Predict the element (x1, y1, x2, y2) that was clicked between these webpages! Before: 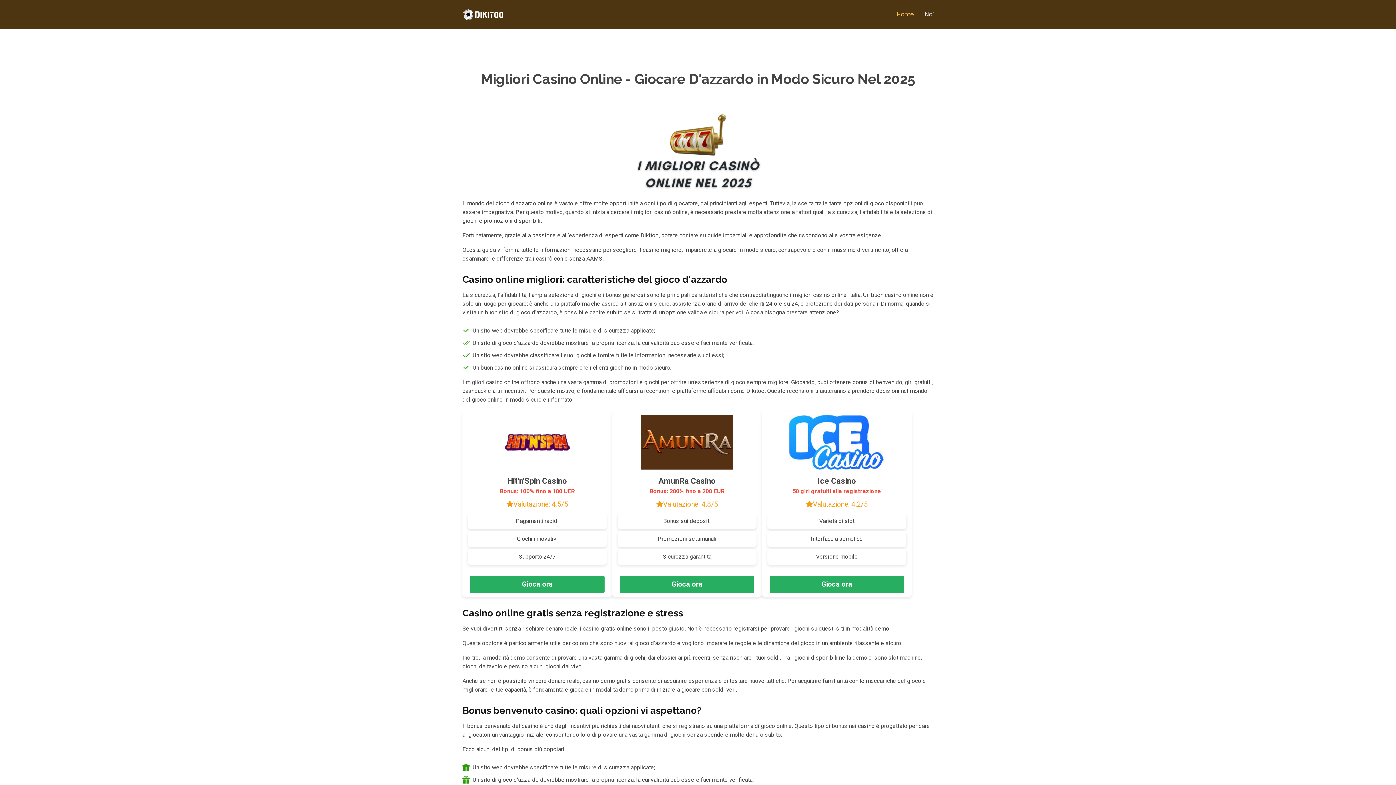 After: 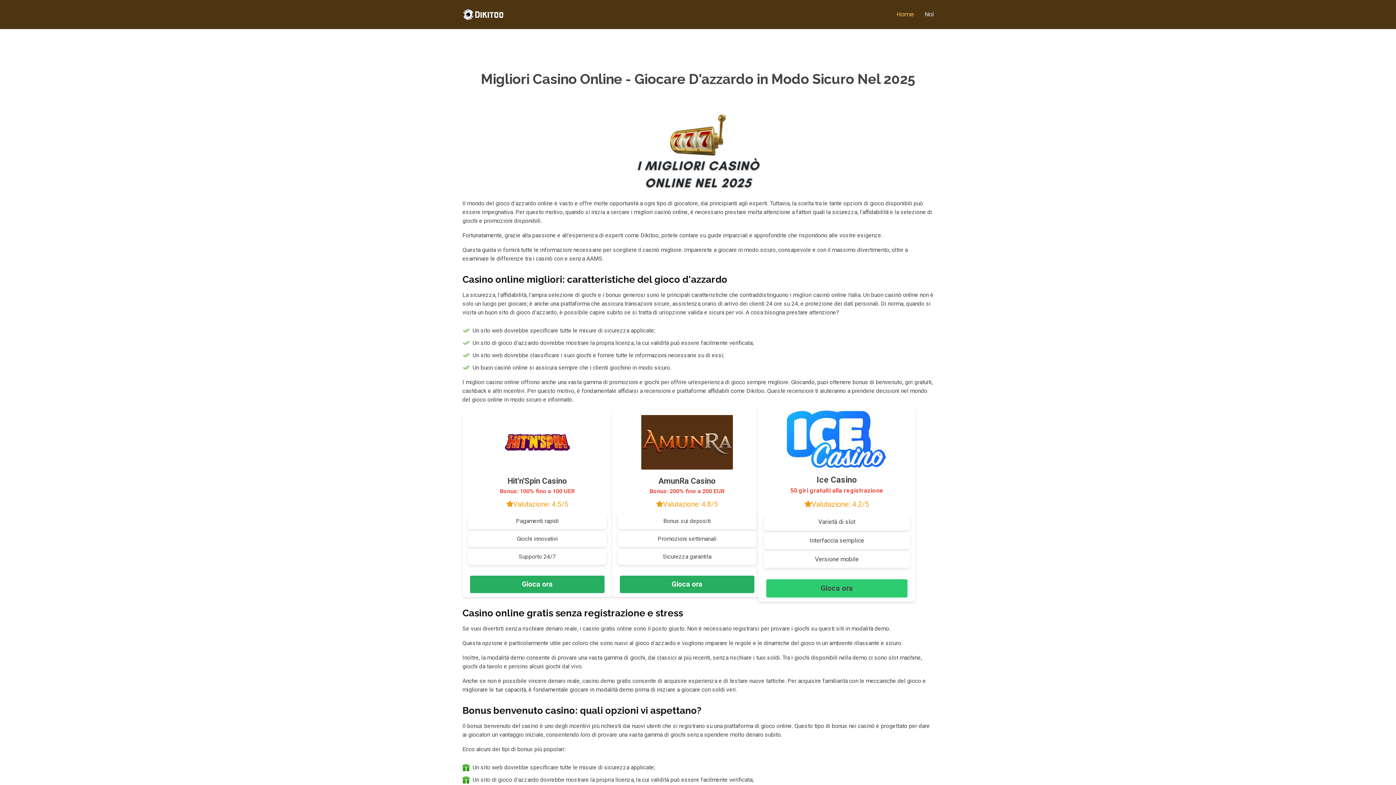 Action: bbox: (769, 576, 904, 593) label: Gioca ora